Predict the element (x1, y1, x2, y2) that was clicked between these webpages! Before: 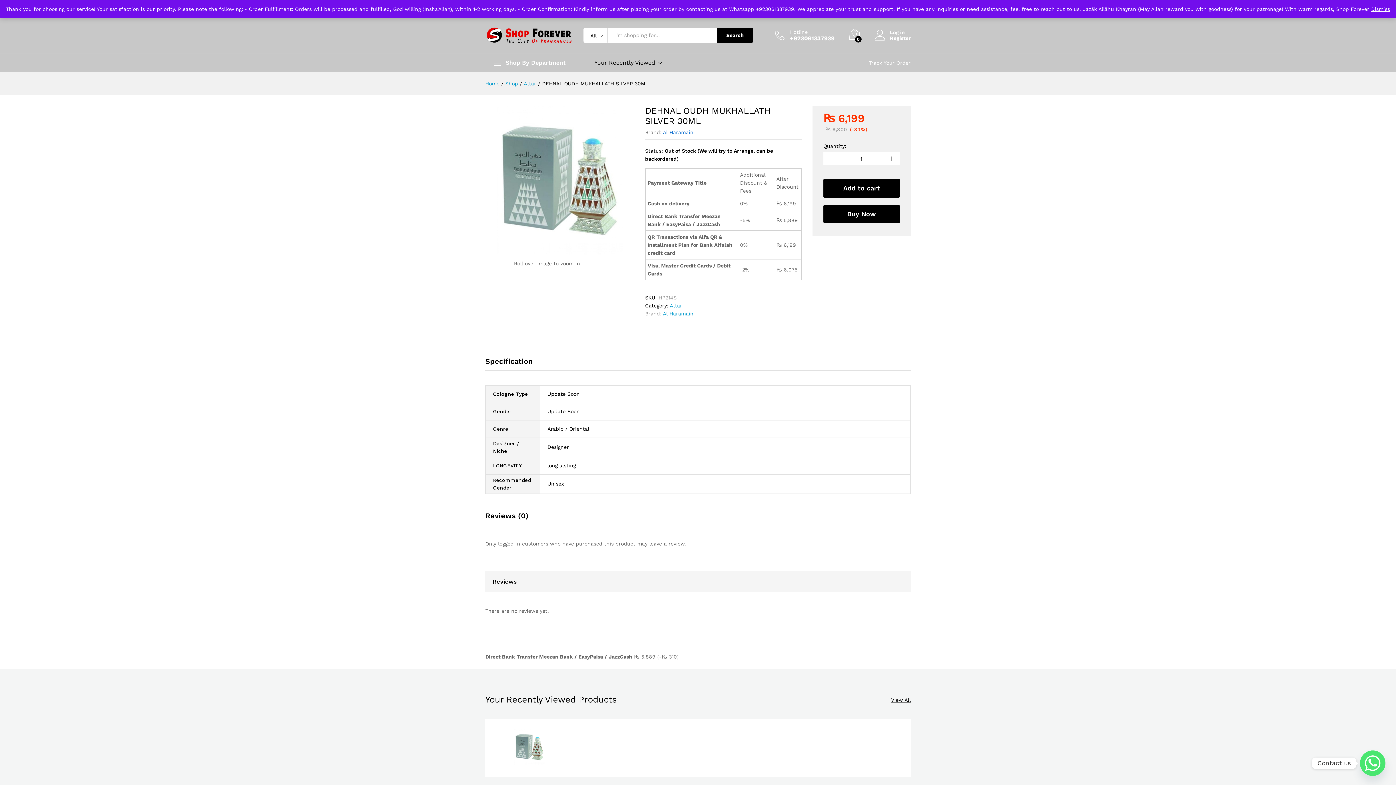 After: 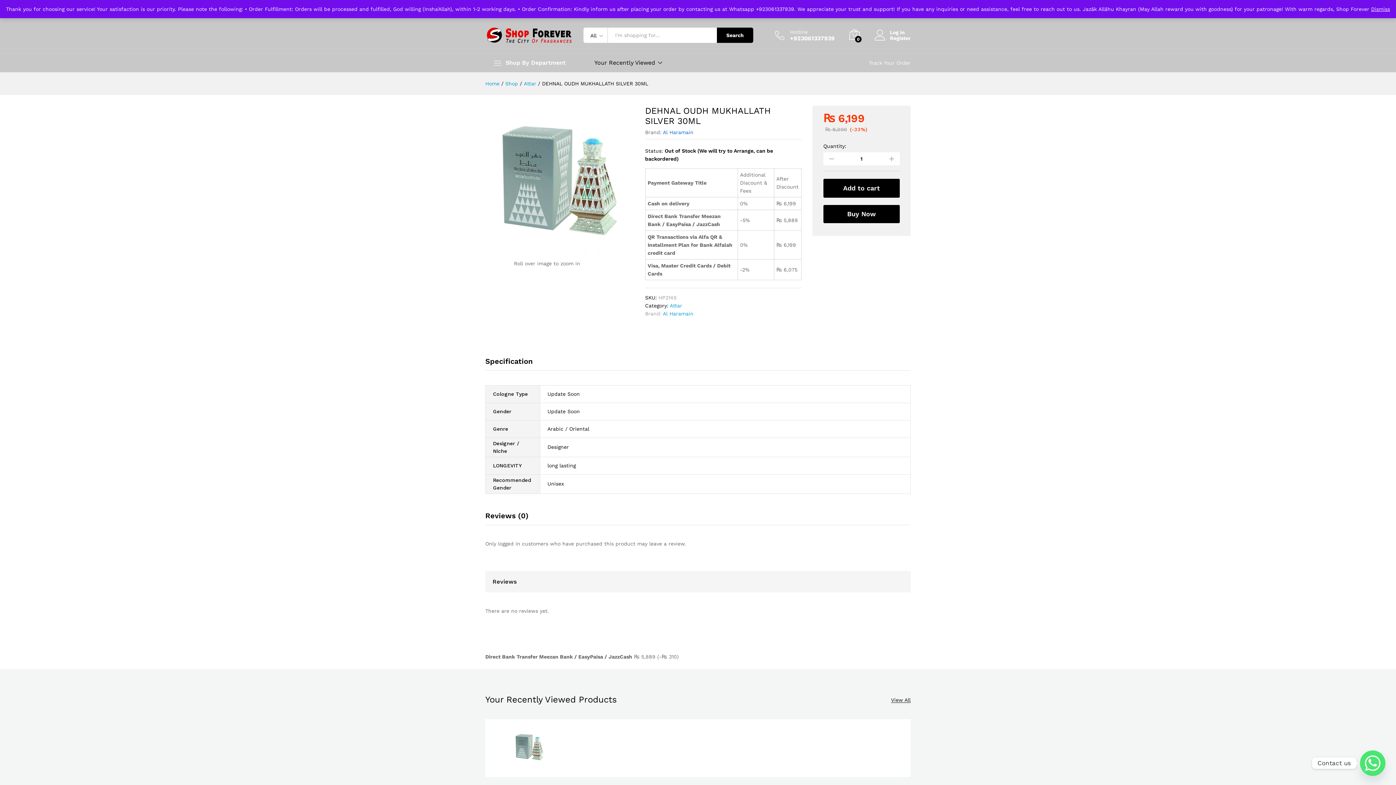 Action: bbox: (869, 60, 910, 65) label: Track Your Order